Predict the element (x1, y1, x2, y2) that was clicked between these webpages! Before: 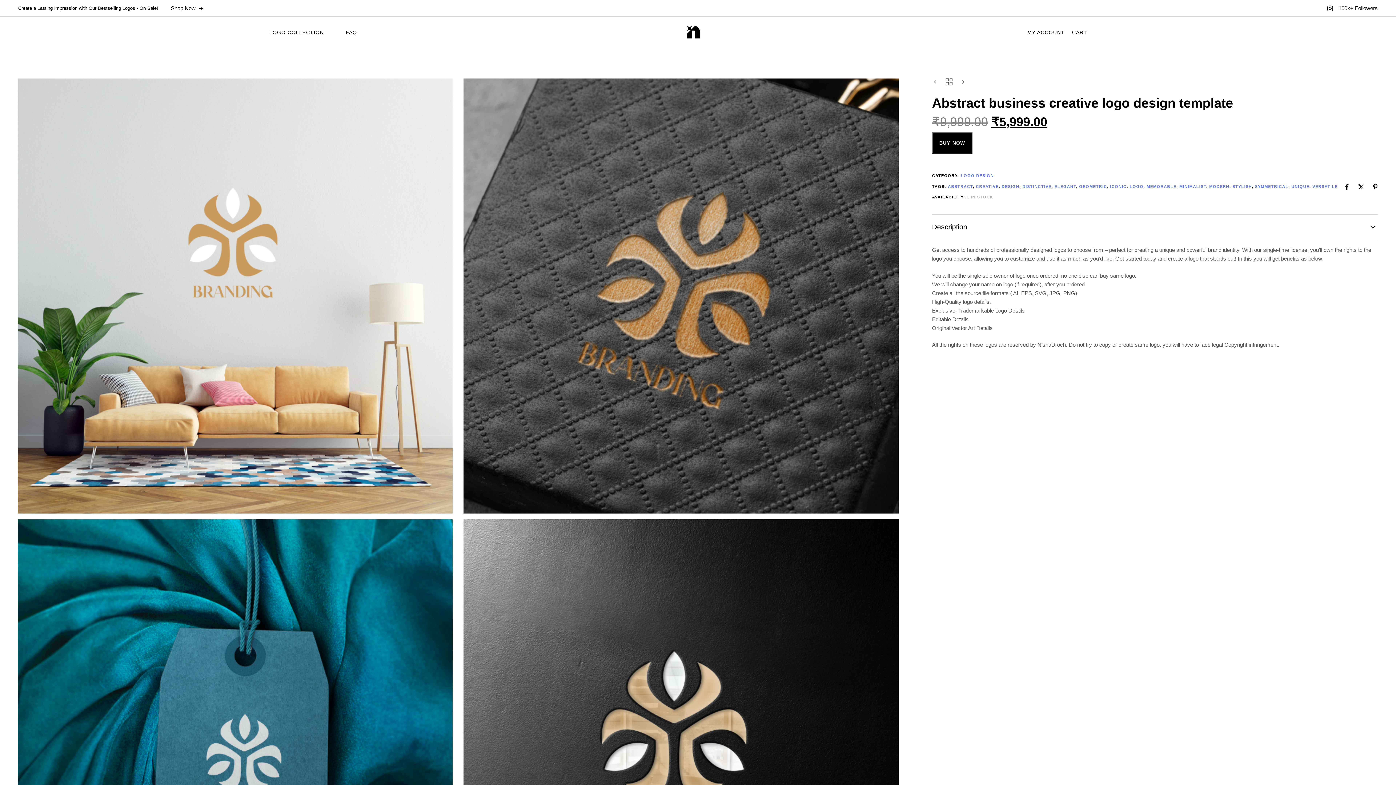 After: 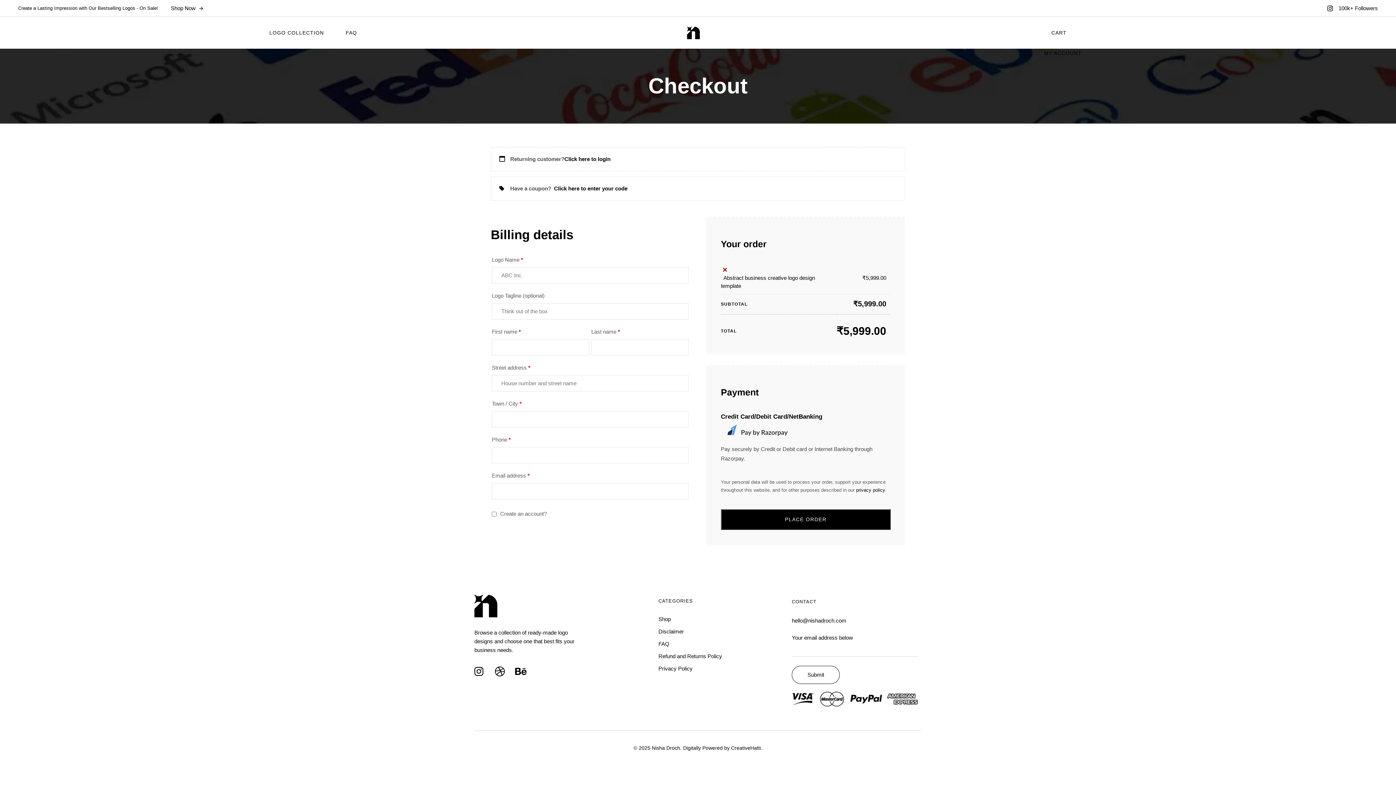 Action: label: BUY NOW bbox: (932, 132, 972, 153)